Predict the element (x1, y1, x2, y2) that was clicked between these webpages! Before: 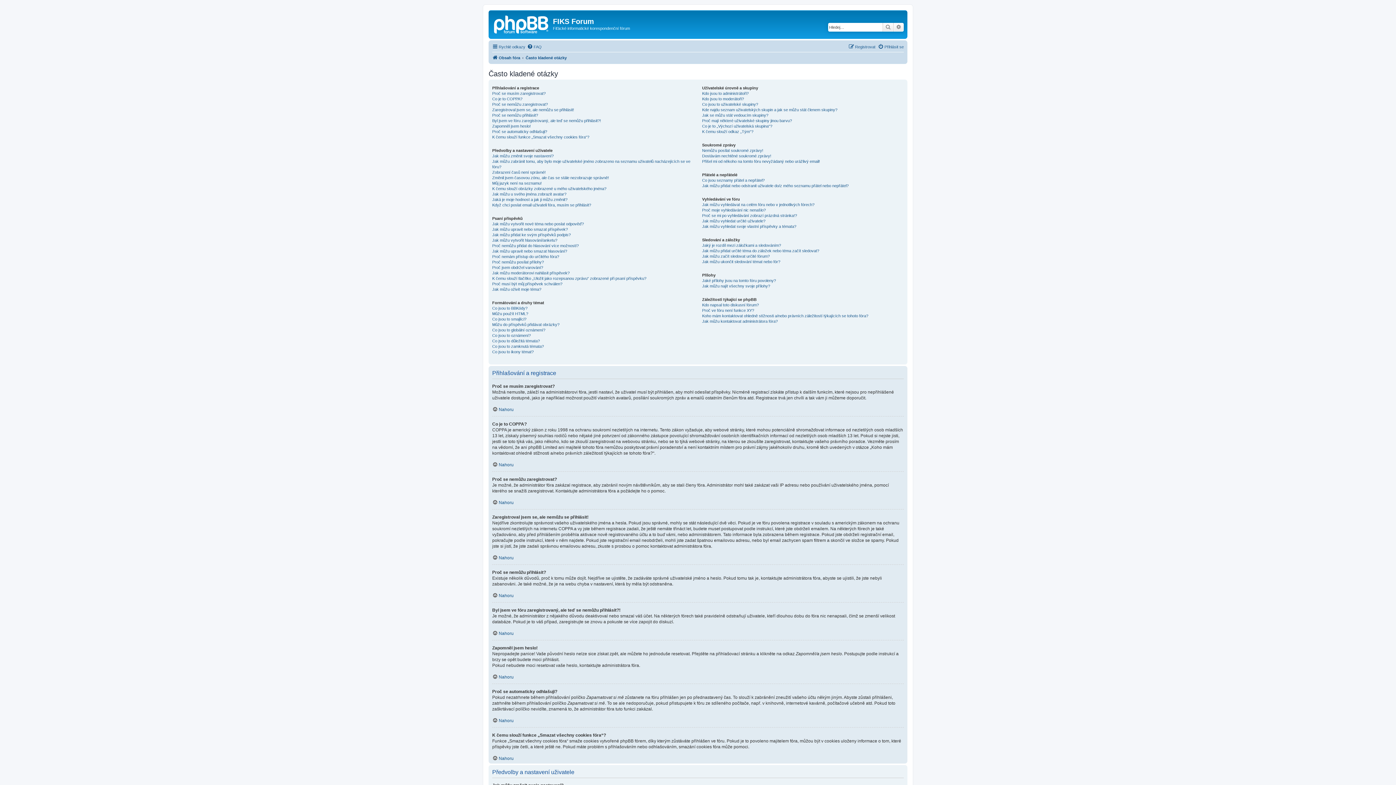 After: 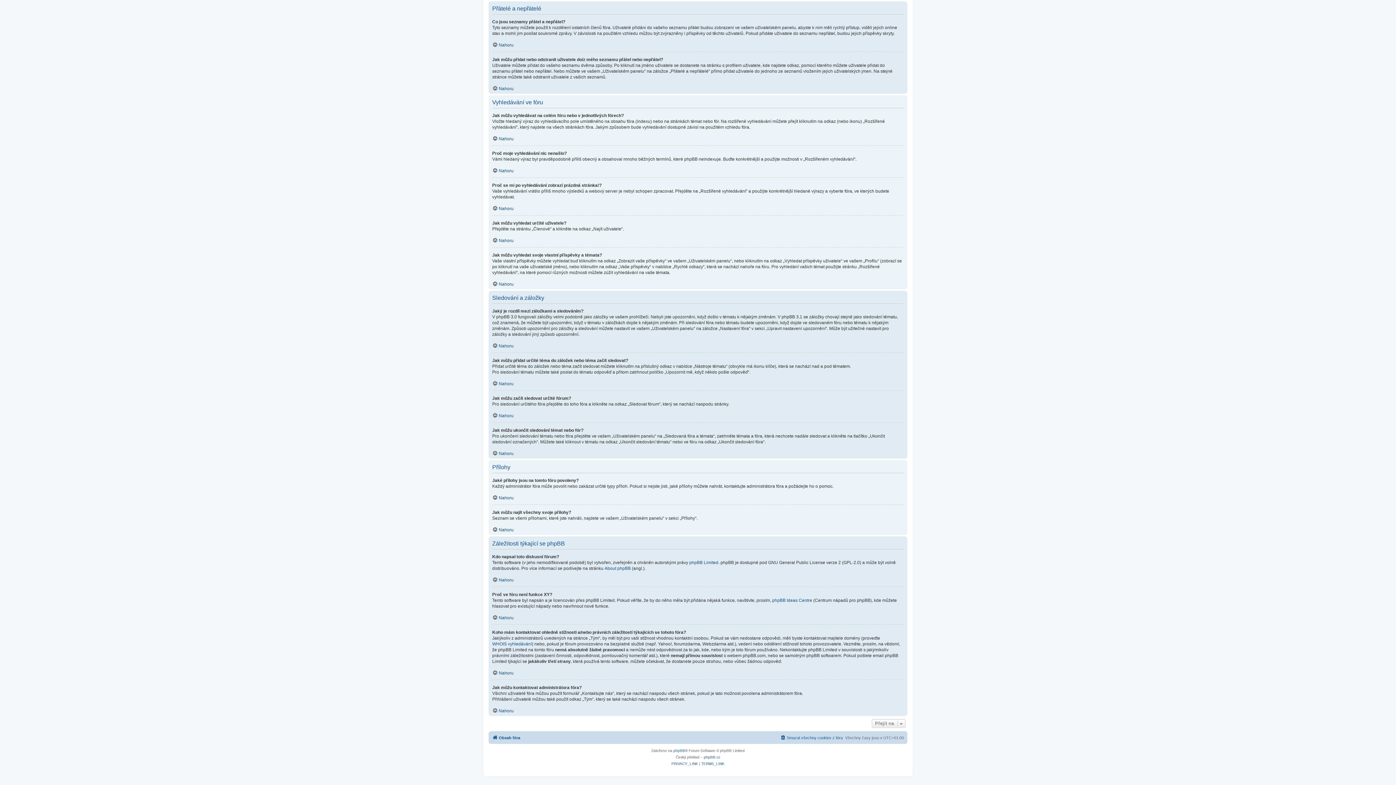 Action: label: Proč ve fóru není funkce XY? bbox: (702, 307, 754, 313)